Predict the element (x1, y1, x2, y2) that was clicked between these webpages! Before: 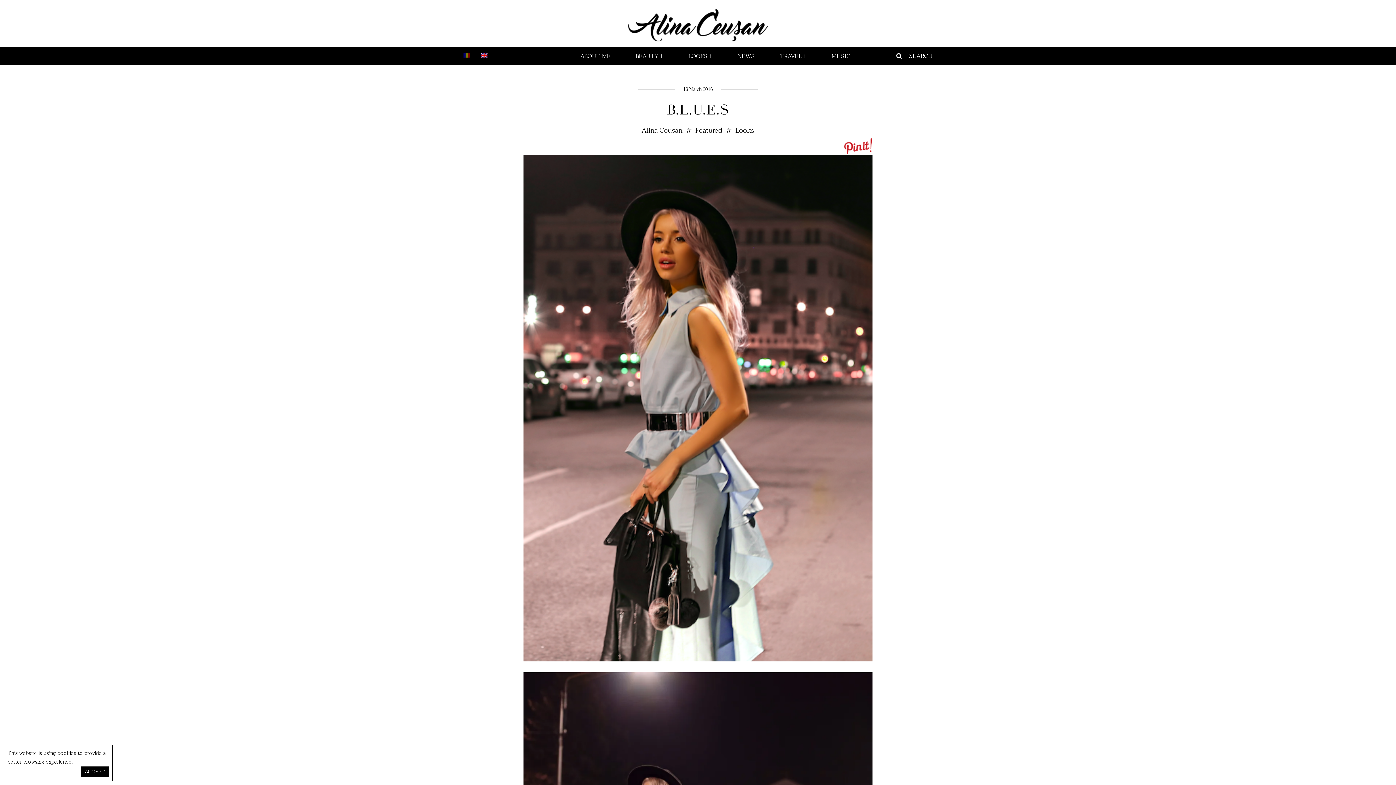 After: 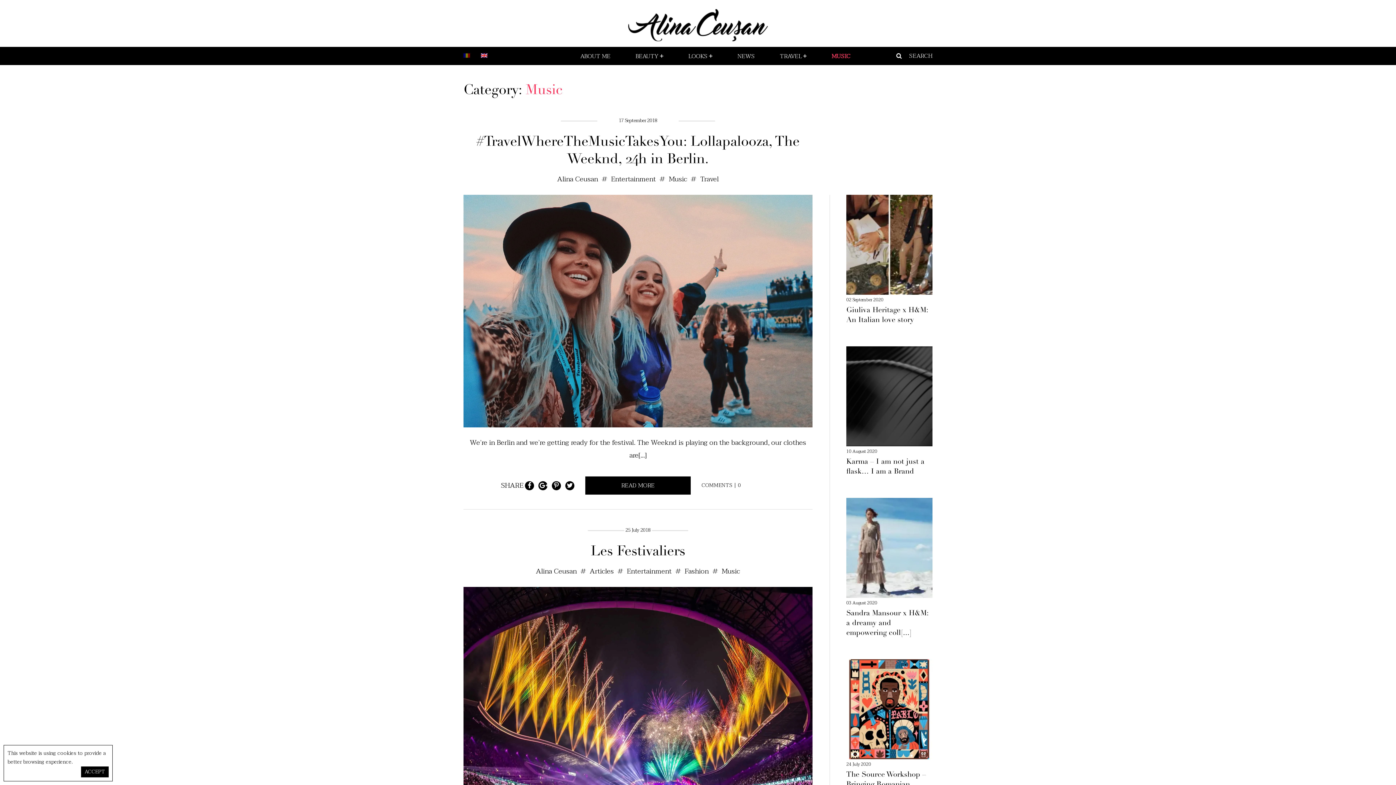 Action: bbox: (826, 47, 850, 65) label: MUSIC